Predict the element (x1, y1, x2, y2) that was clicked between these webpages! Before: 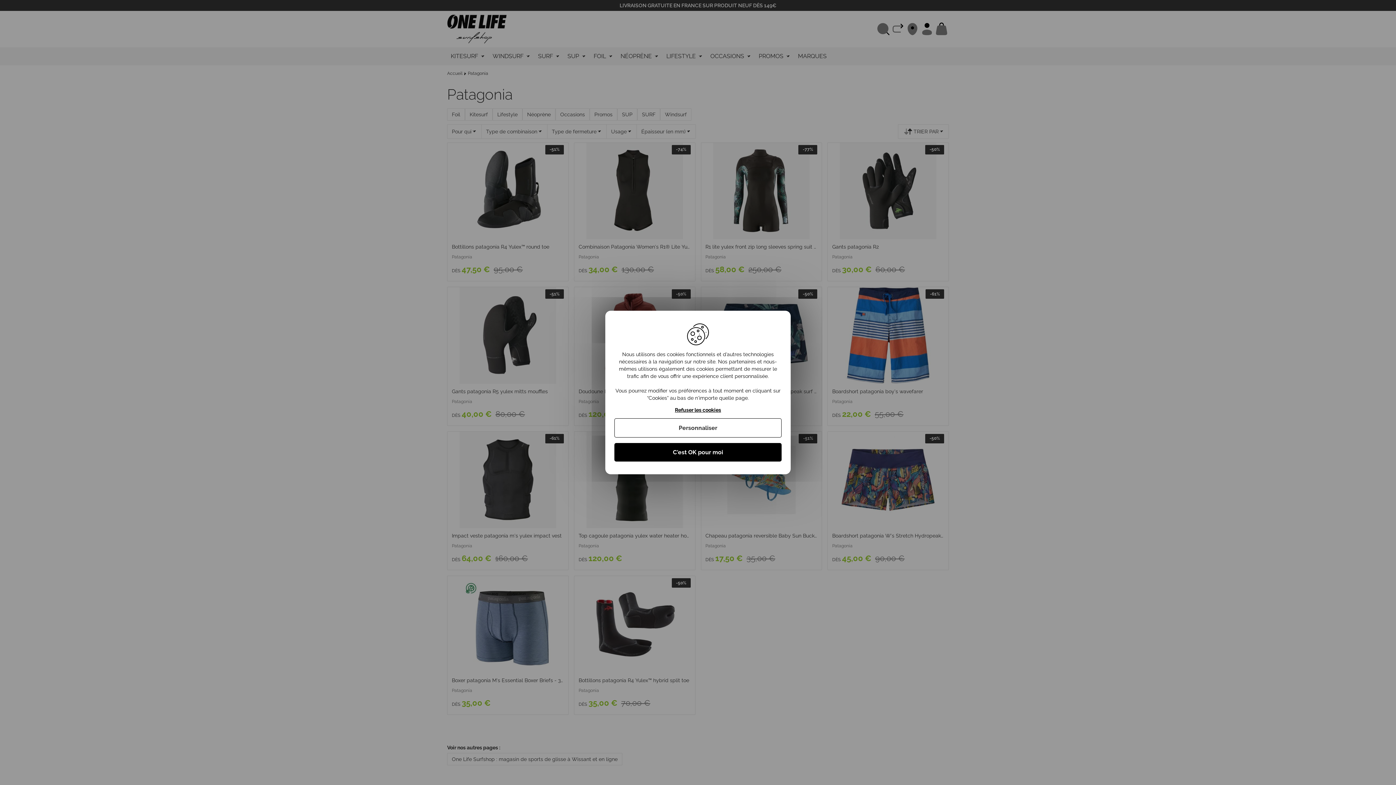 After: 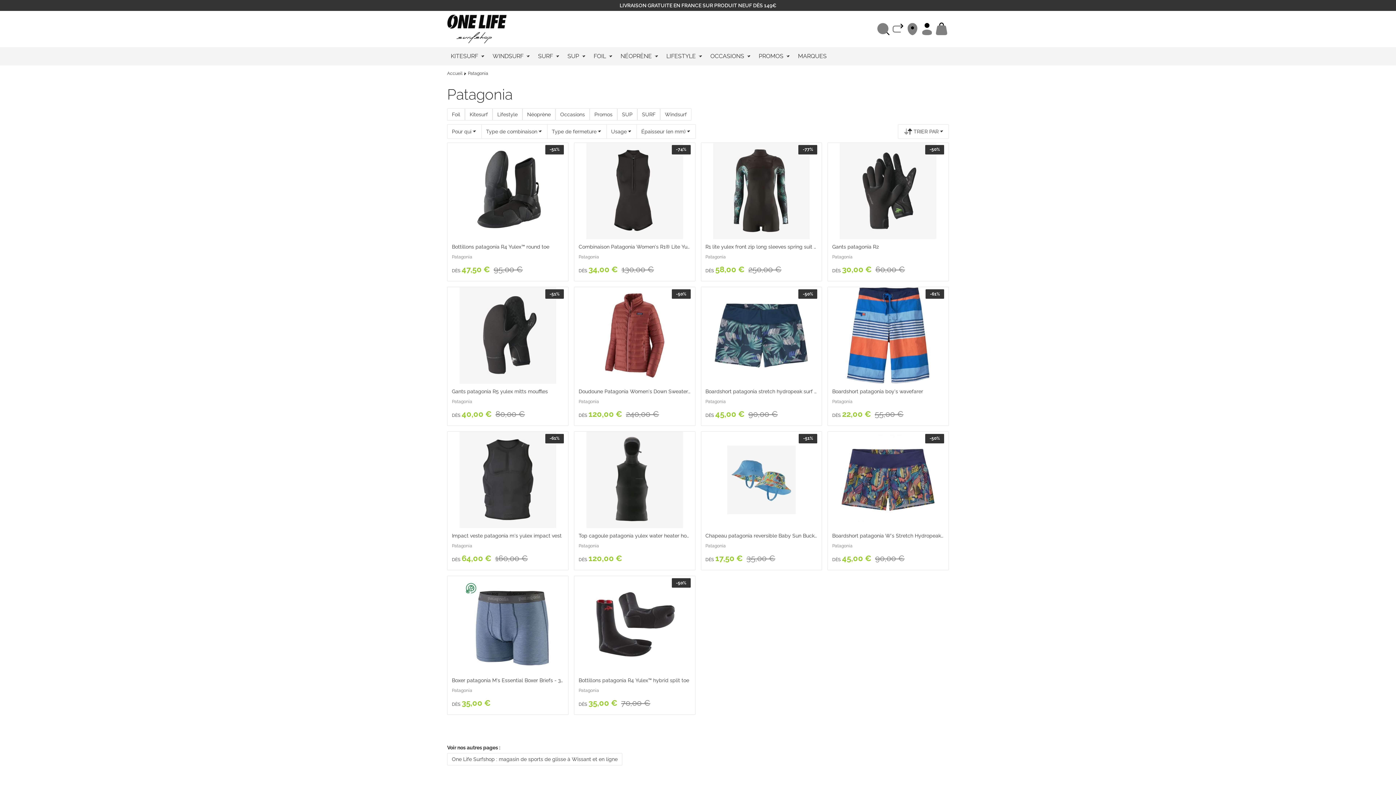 Action: label: Refuser les cookies bbox: (675, 407, 721, 413)